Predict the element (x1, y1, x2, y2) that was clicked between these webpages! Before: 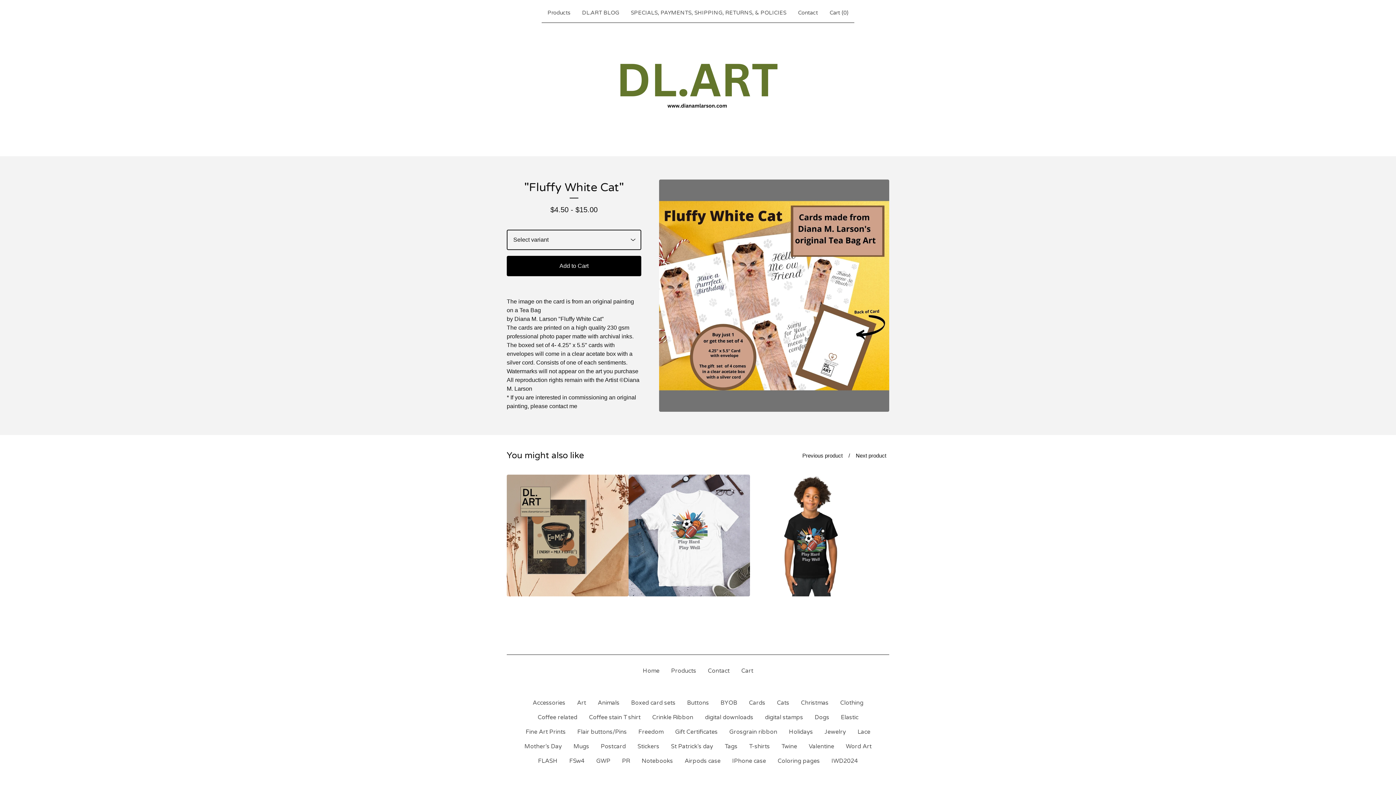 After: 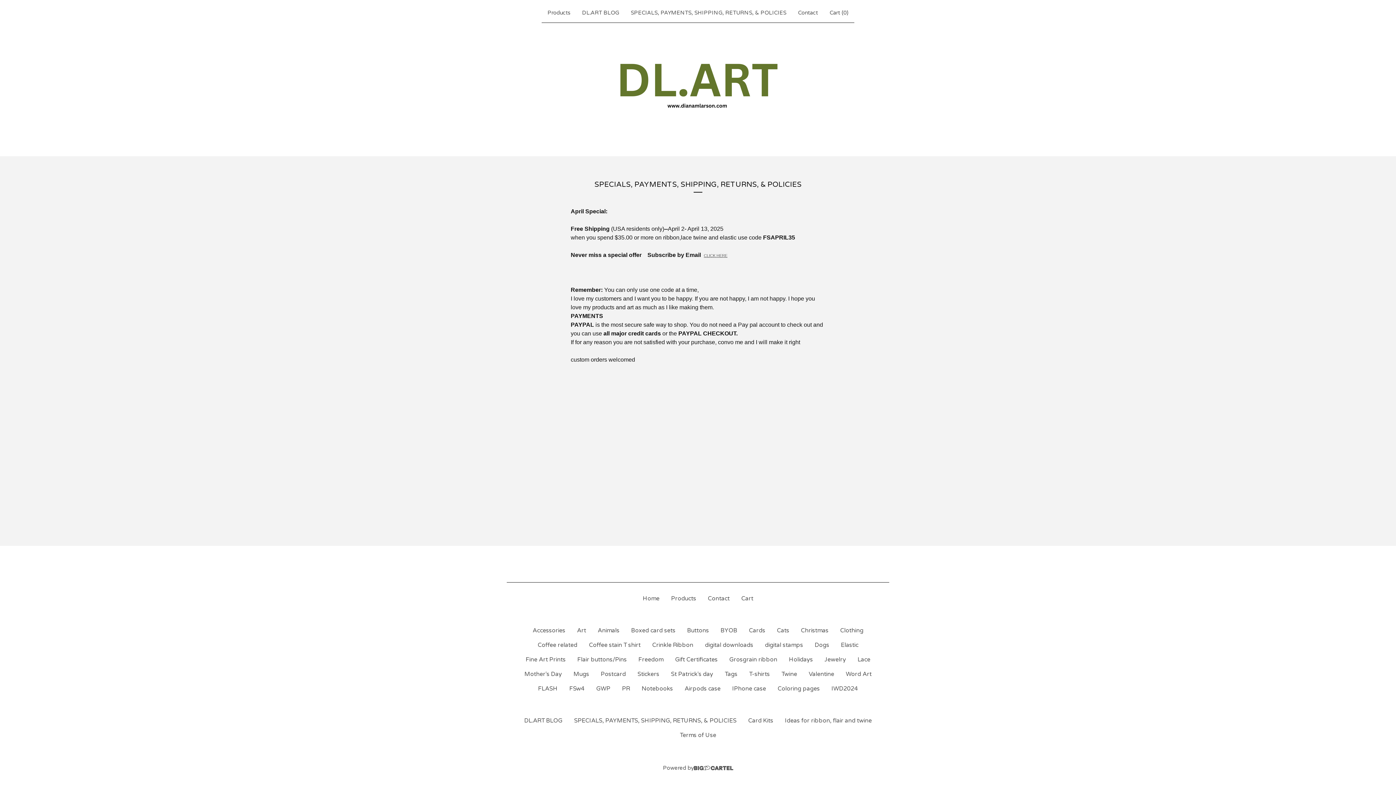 Action: bbox: (628, 5, 789, 19) label: SPECIALS, PAYMENTS, SHIPPING, RETURNS, & POLICIES